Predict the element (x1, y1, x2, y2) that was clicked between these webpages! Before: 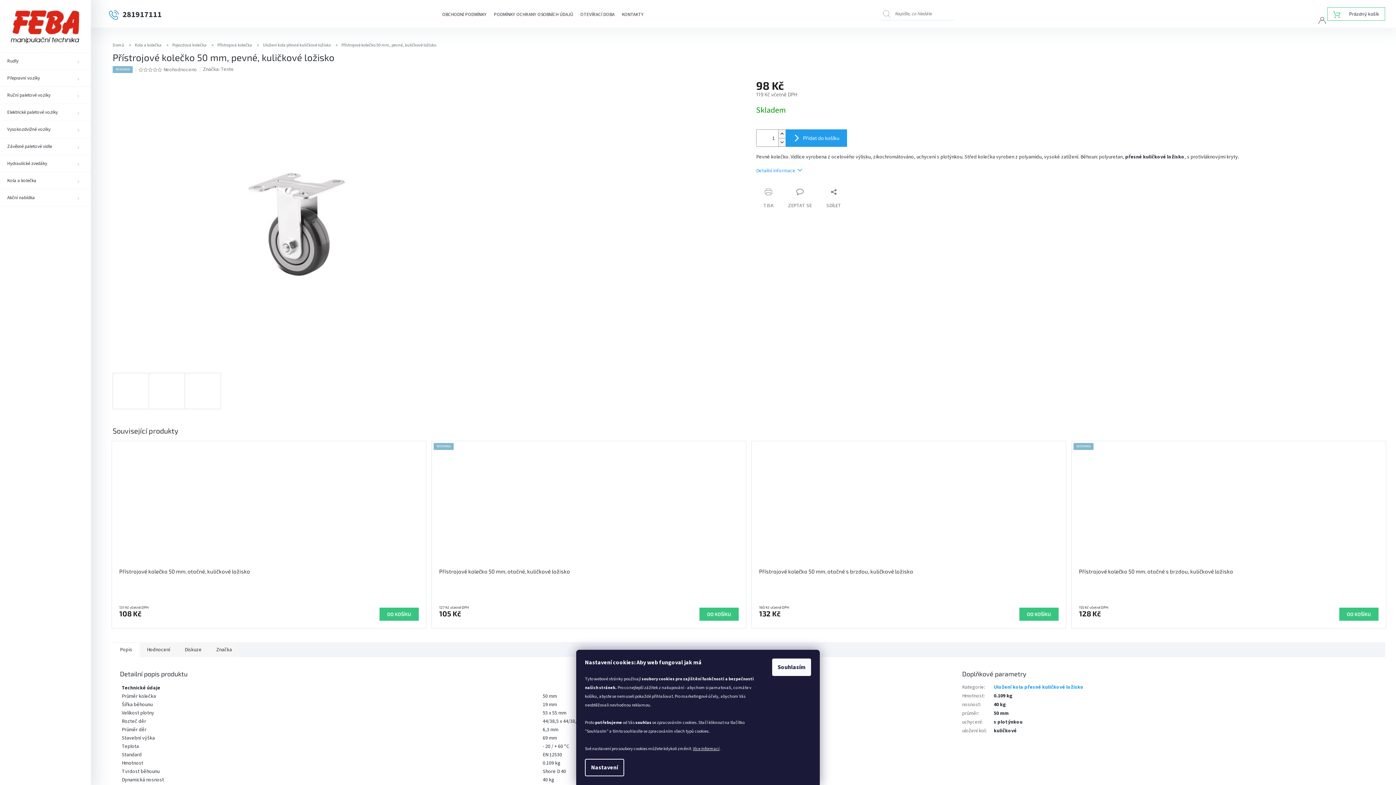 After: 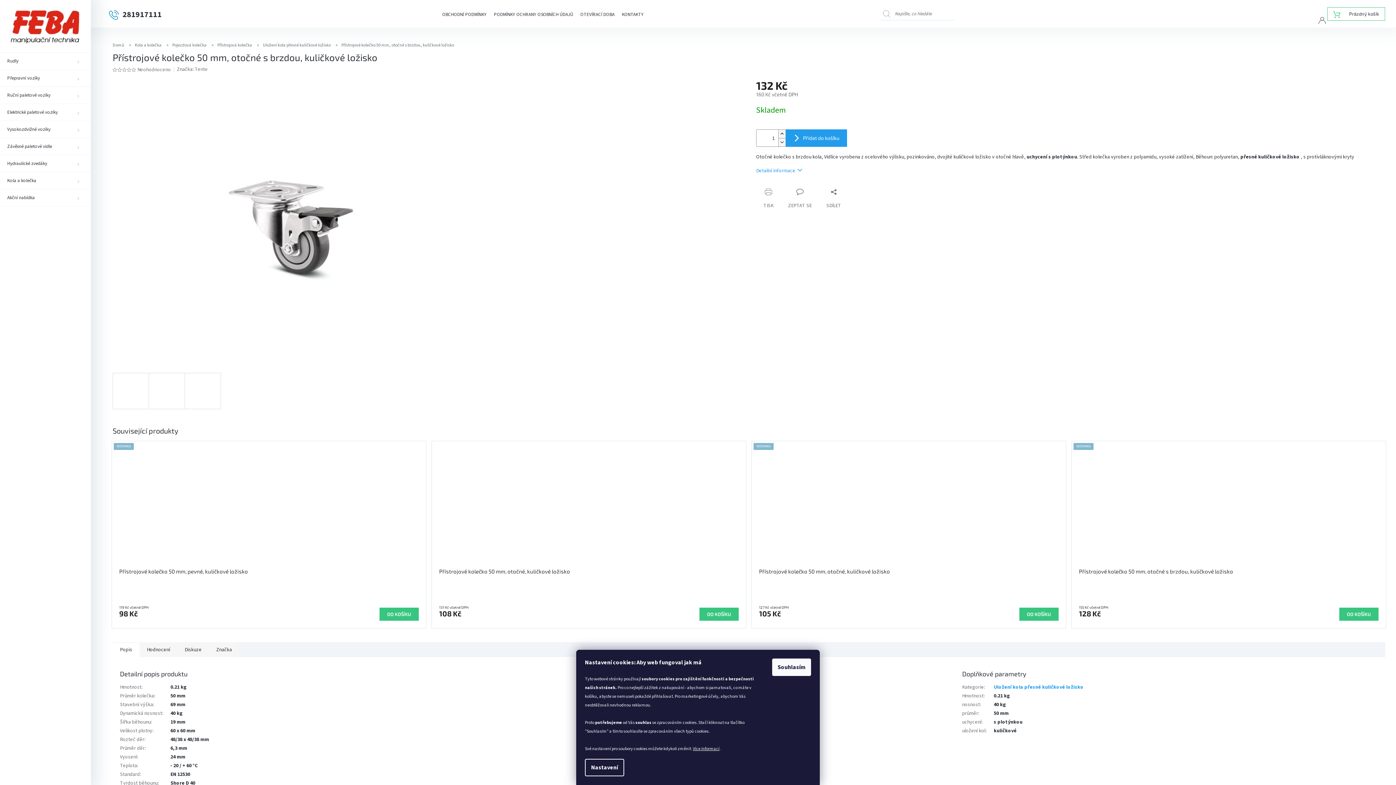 Action: bbox: (759, 448, 1058, 564)